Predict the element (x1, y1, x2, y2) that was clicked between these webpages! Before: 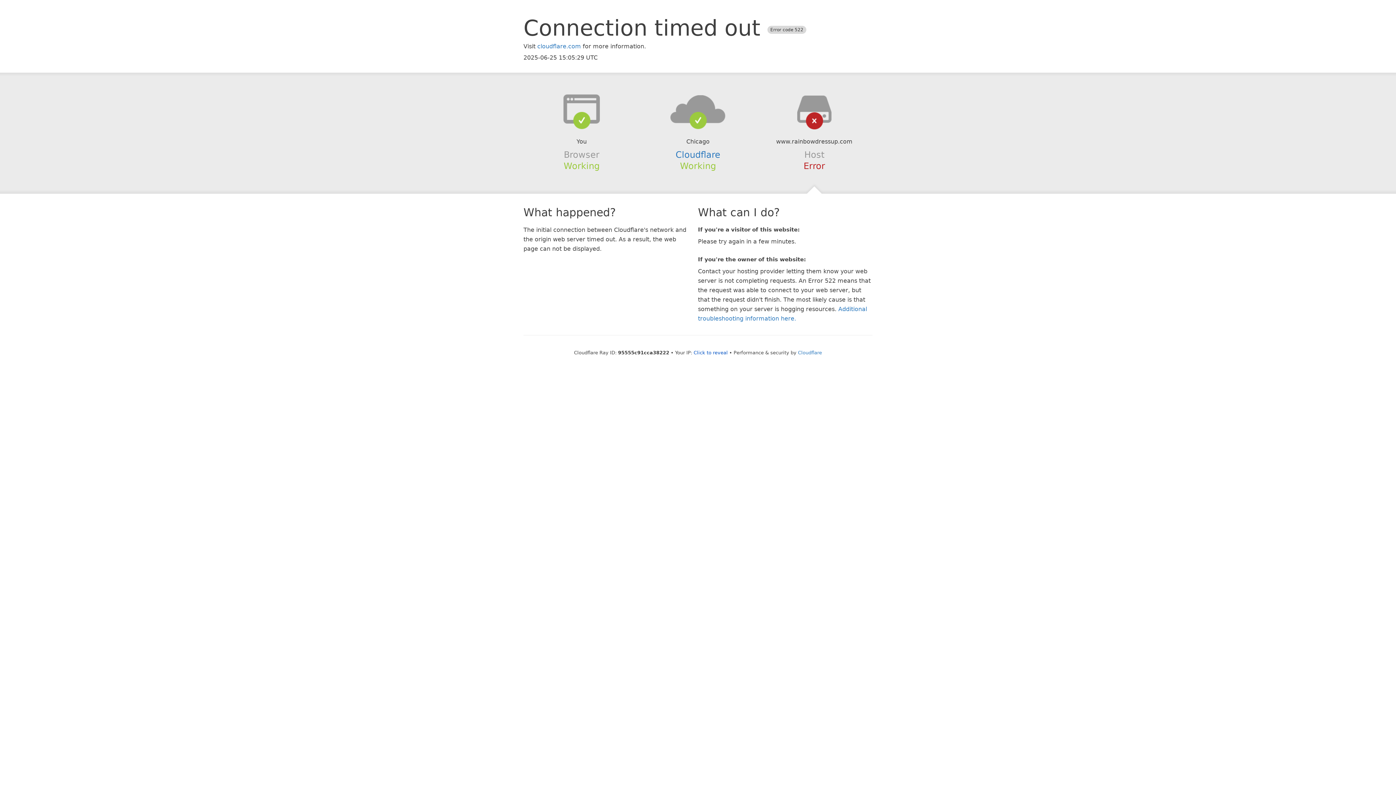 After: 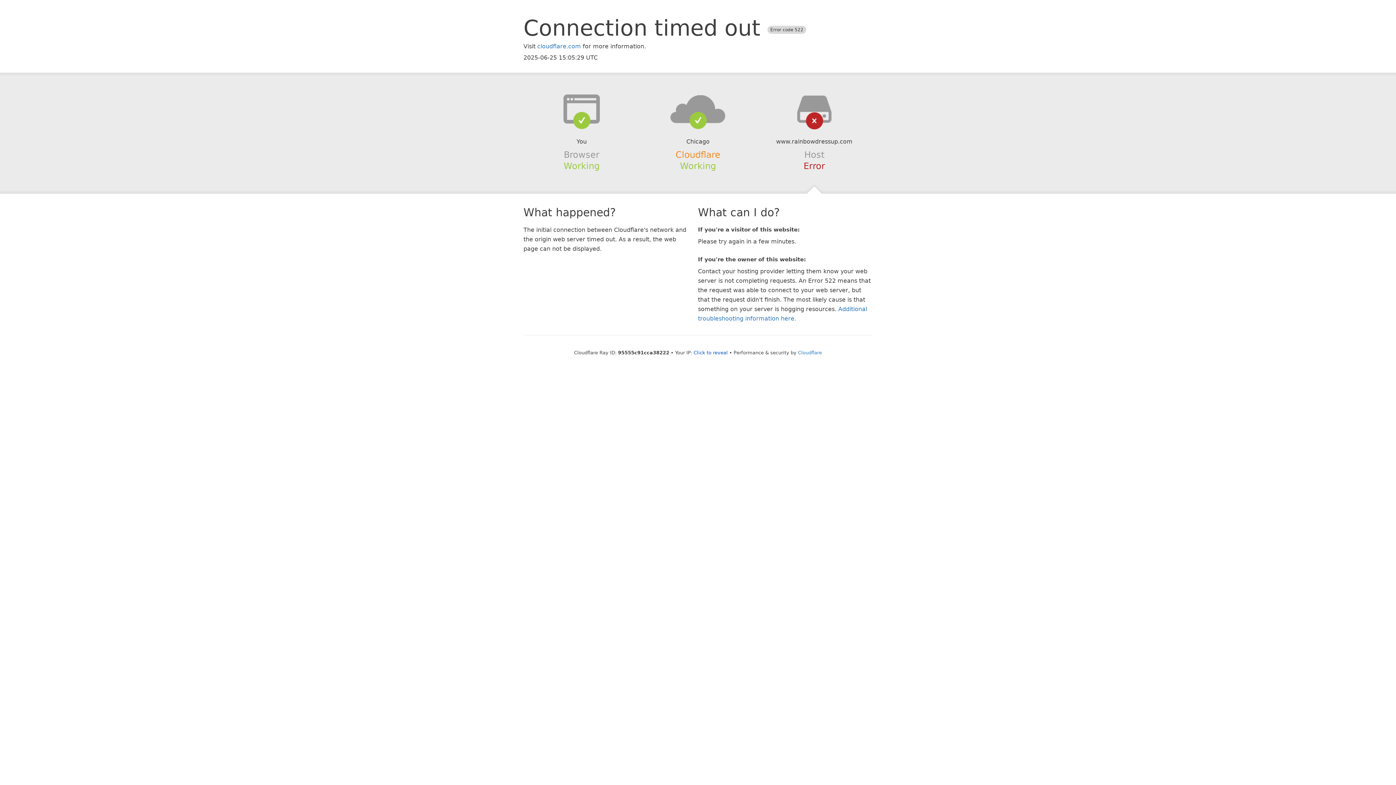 Action: bbox: (675, 149, 720, 159) label: Cloudflare